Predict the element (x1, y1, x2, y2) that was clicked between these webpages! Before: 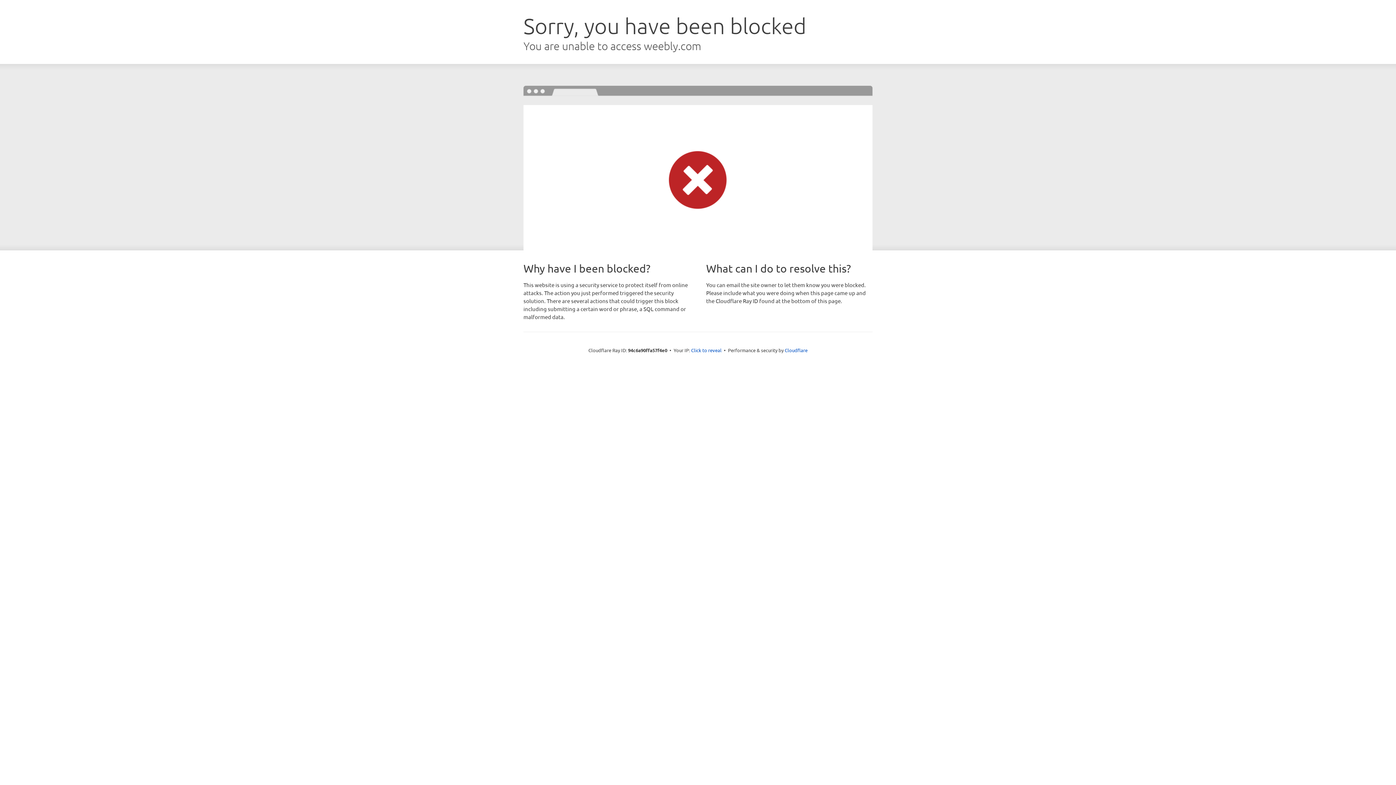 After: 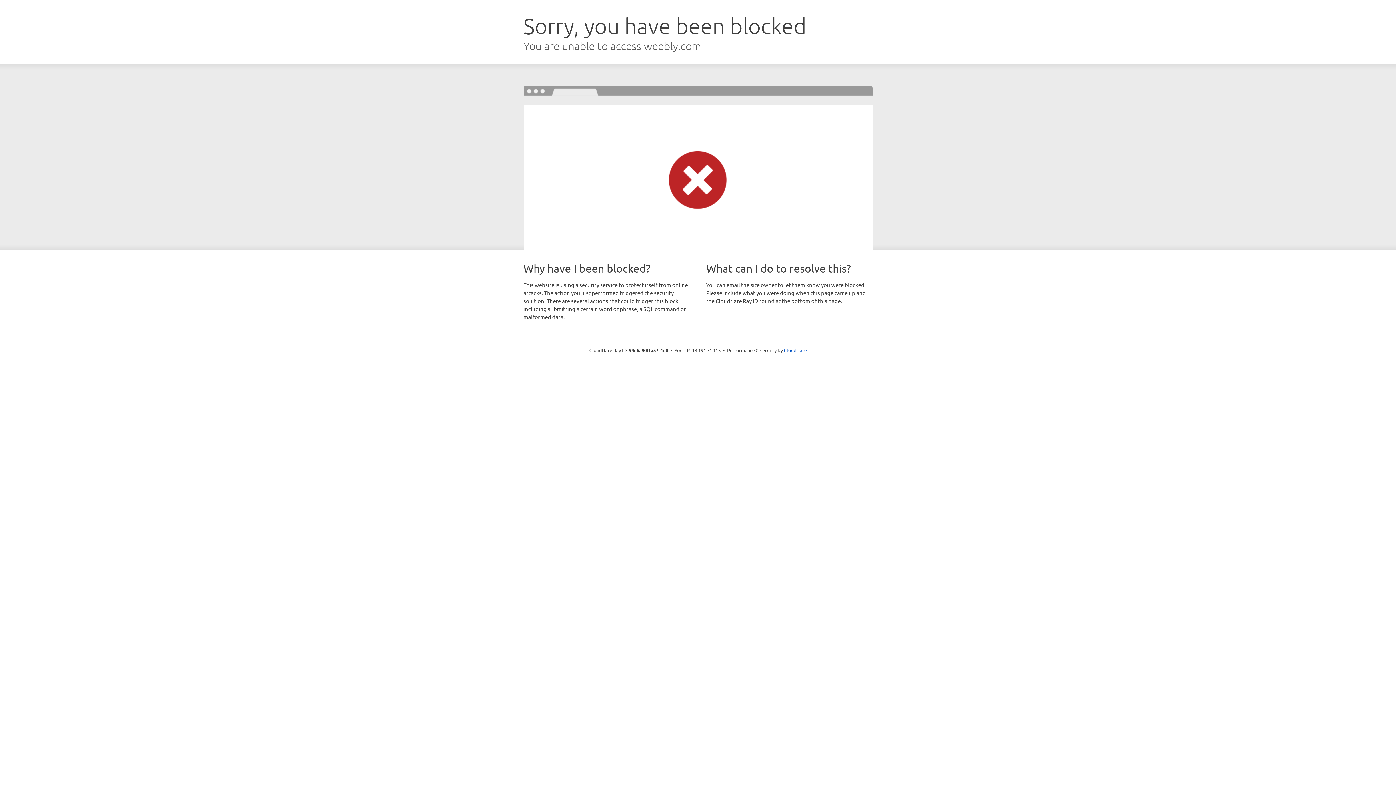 Action: label: Click to reveal bbox: (691, 346, 721, 353)